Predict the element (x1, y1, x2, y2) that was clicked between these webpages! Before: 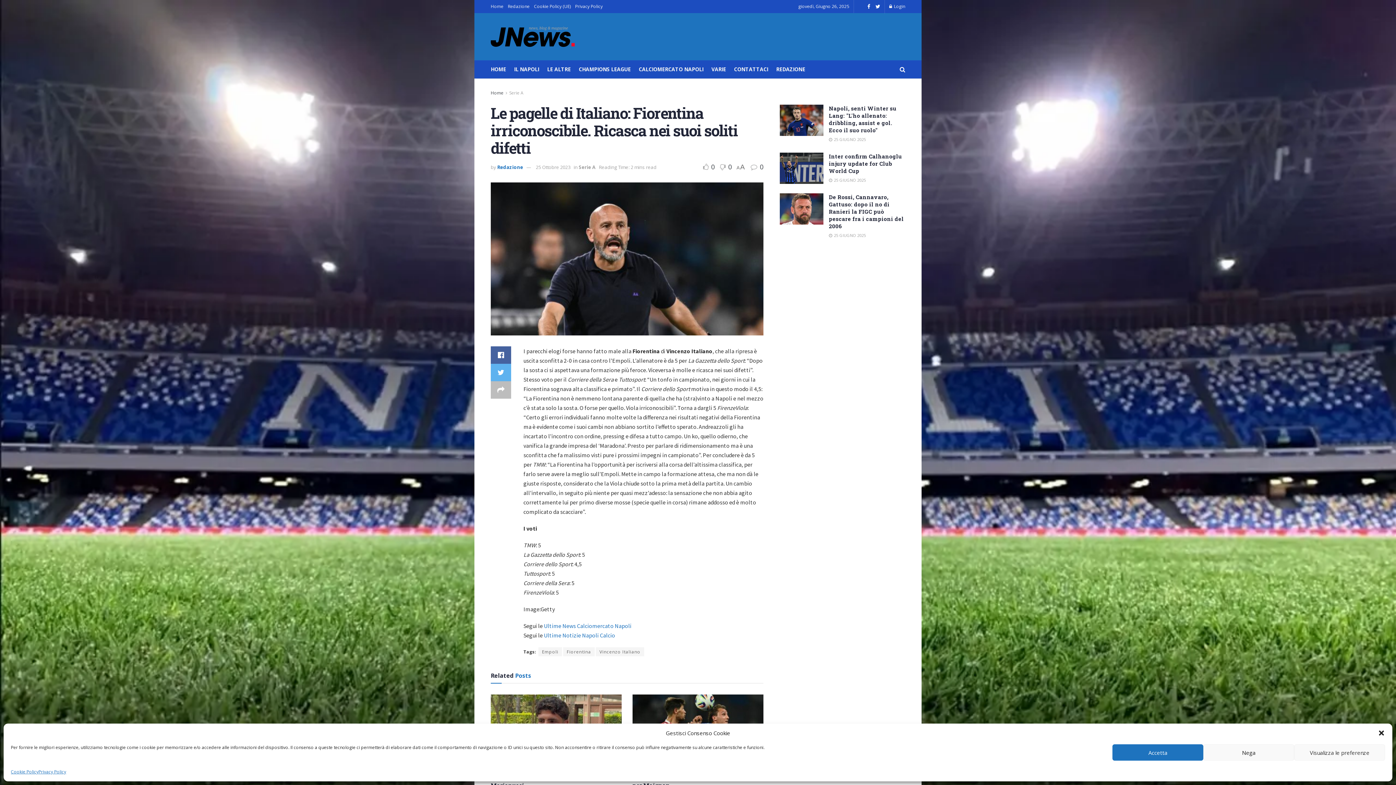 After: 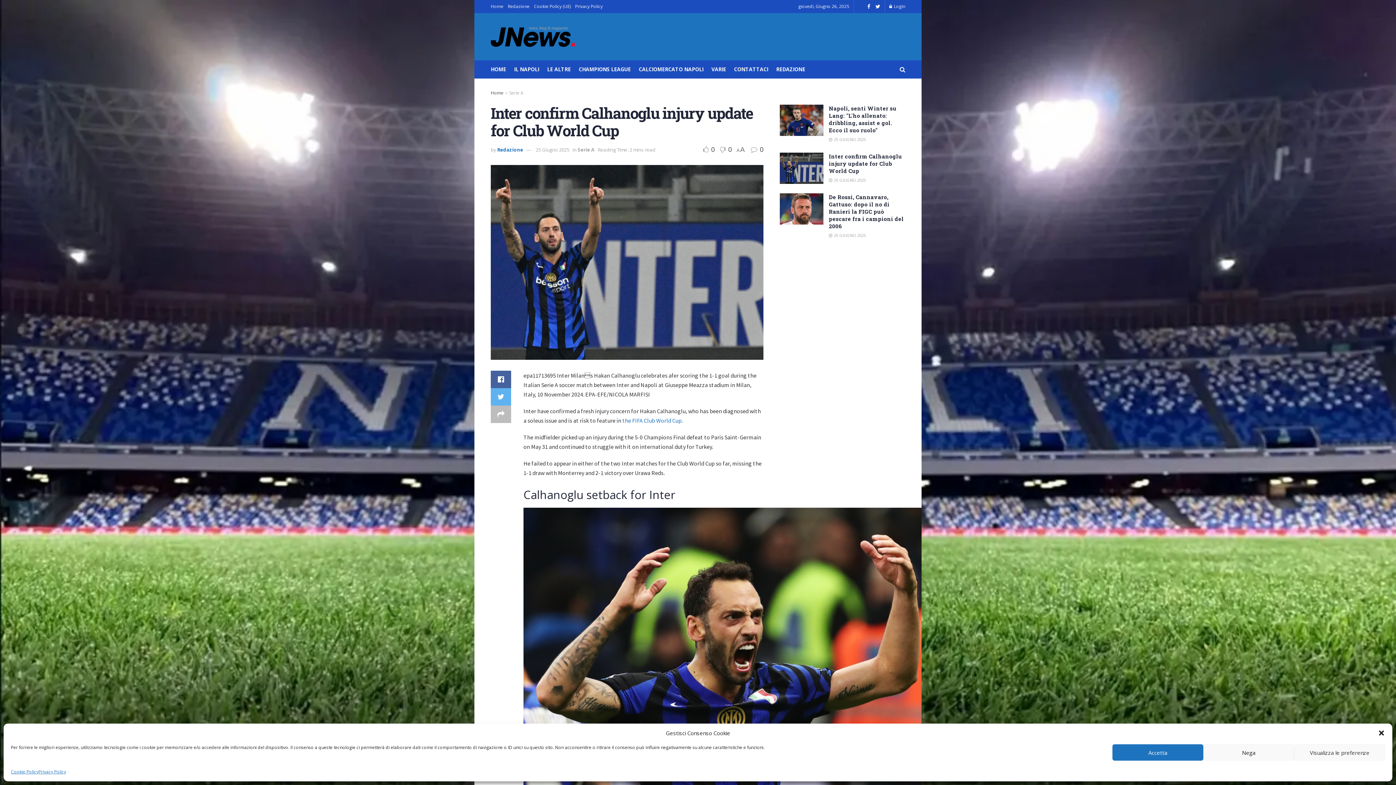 Action: label: Inter confirm Calhanoglu injury update for Club World Cup bbox: (829, 152, 902, 174)